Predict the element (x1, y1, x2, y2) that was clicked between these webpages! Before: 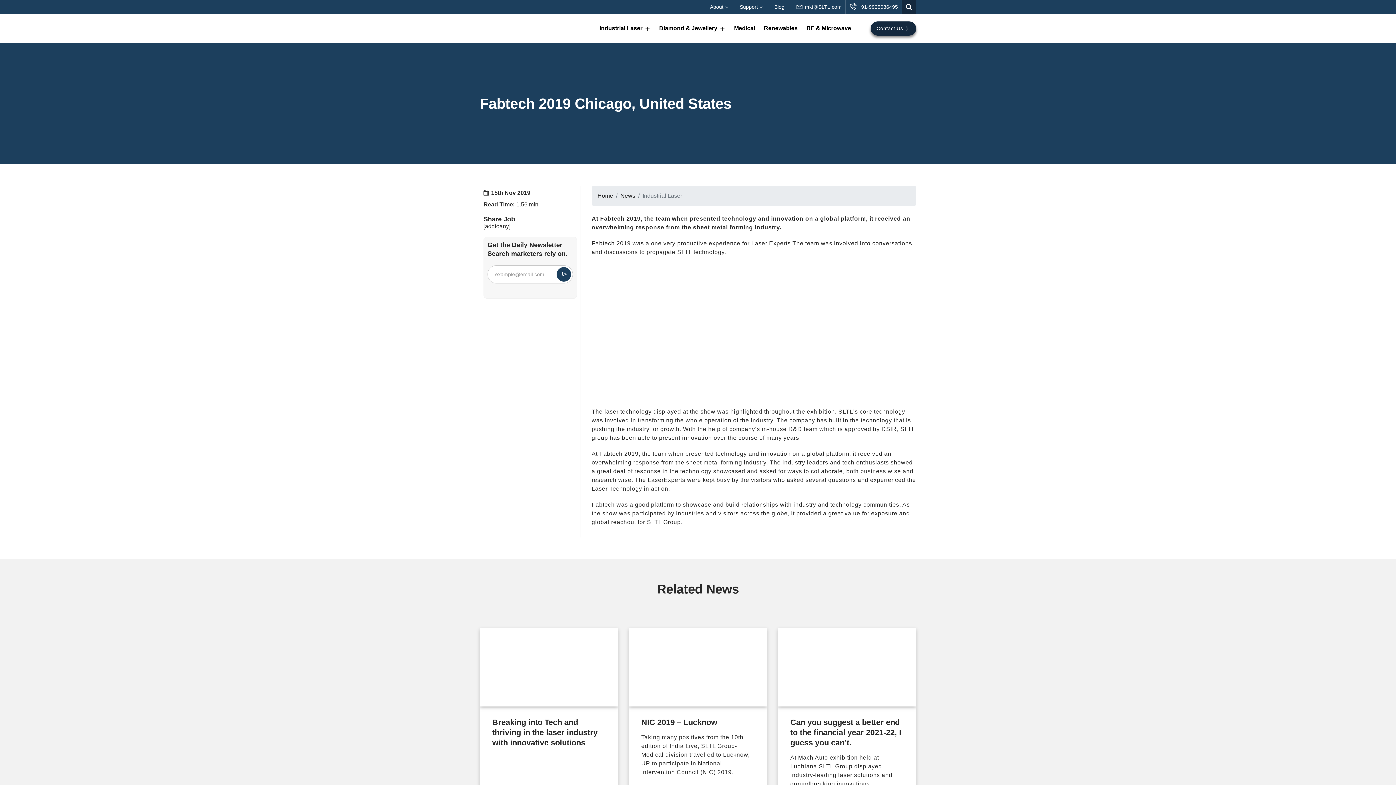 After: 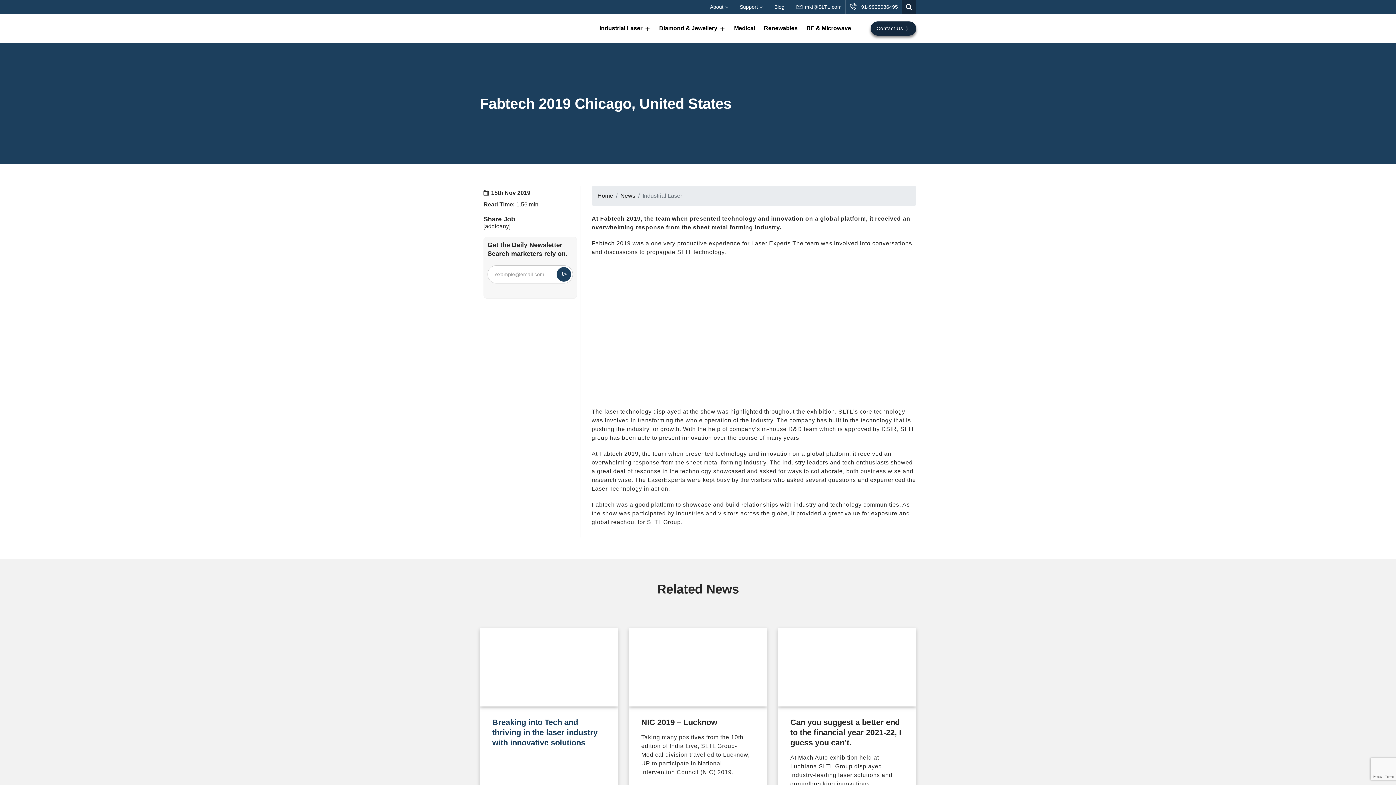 Action: label: Breaking into Tech and thriving in the laser industry with innovative solutions bbox: (492, 718, 597, 747)